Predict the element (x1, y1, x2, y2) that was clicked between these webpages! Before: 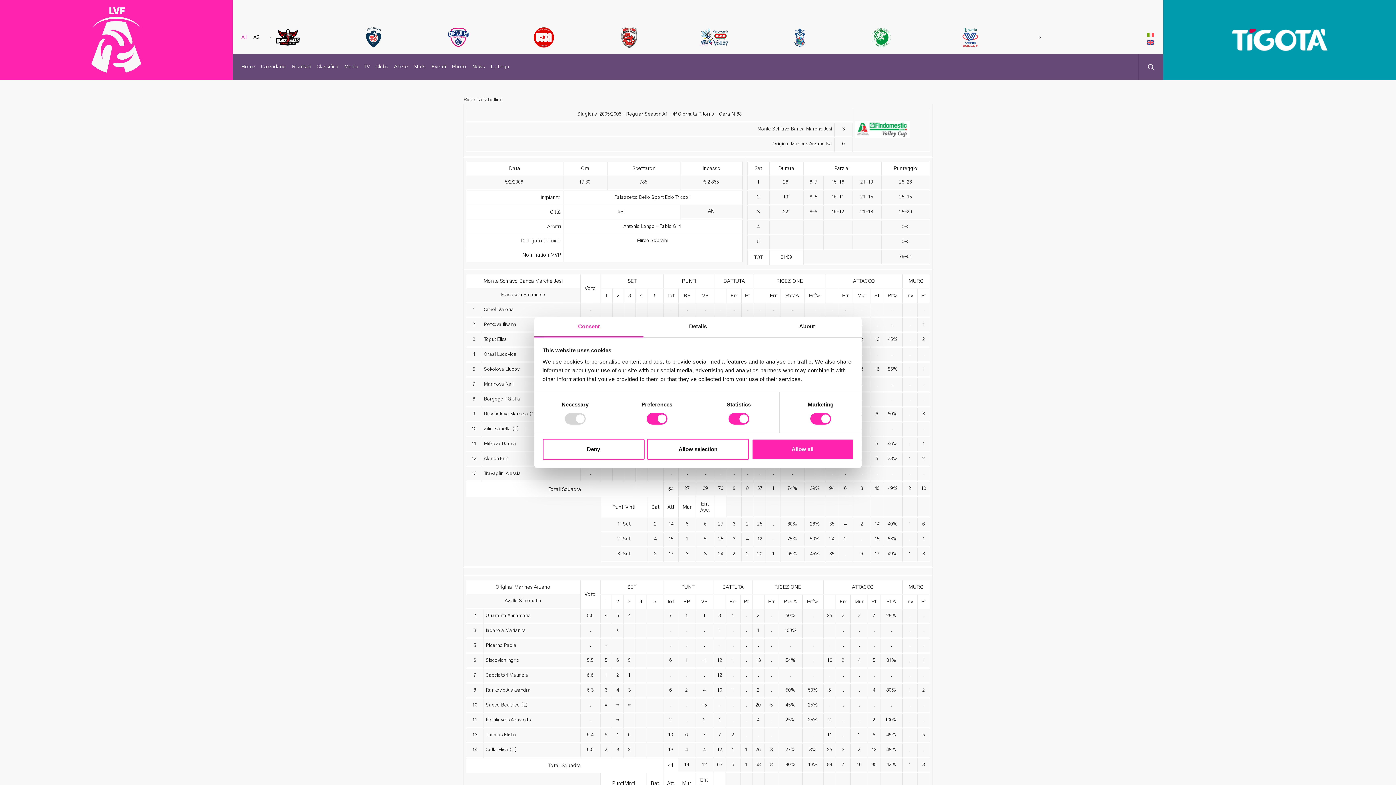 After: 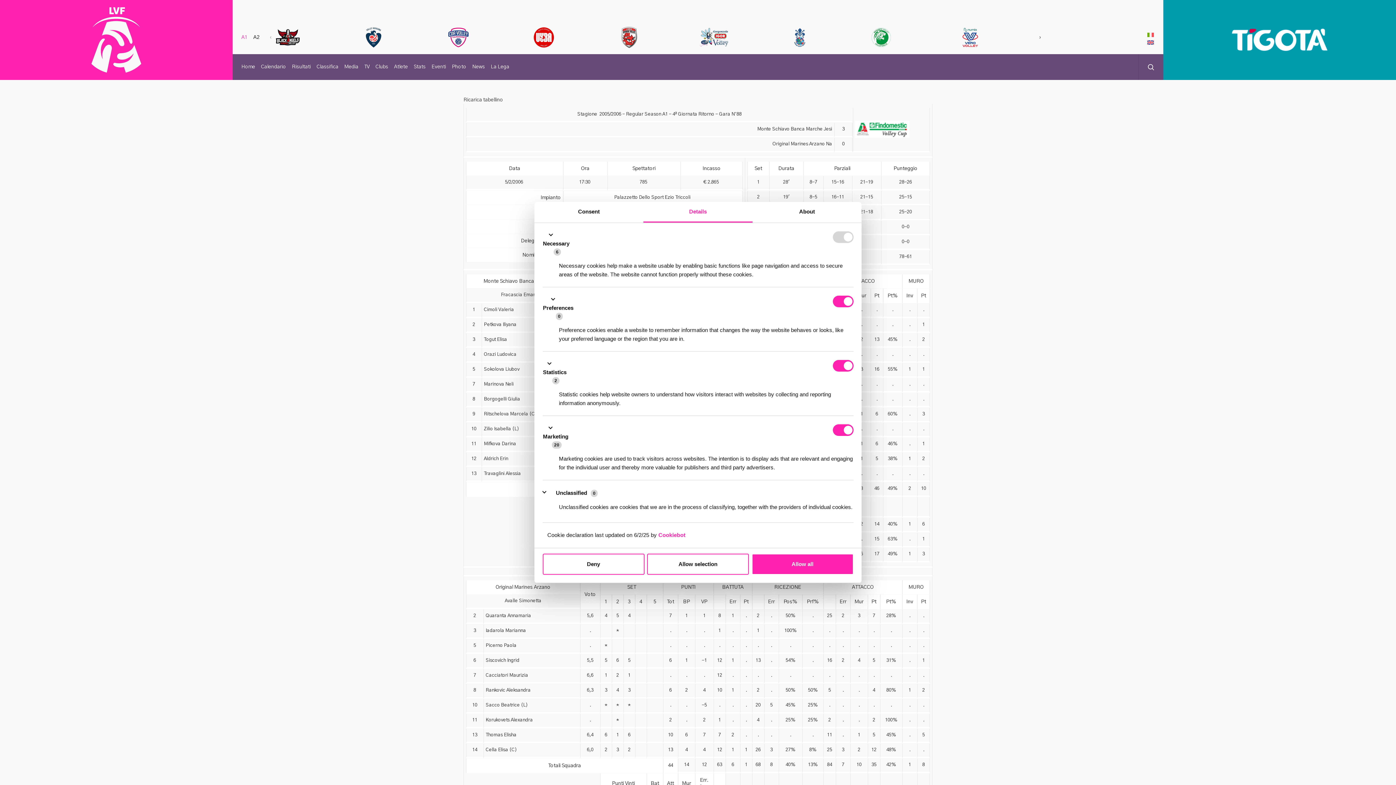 Action: bbox: (643, 316, 752, 337) label: Details